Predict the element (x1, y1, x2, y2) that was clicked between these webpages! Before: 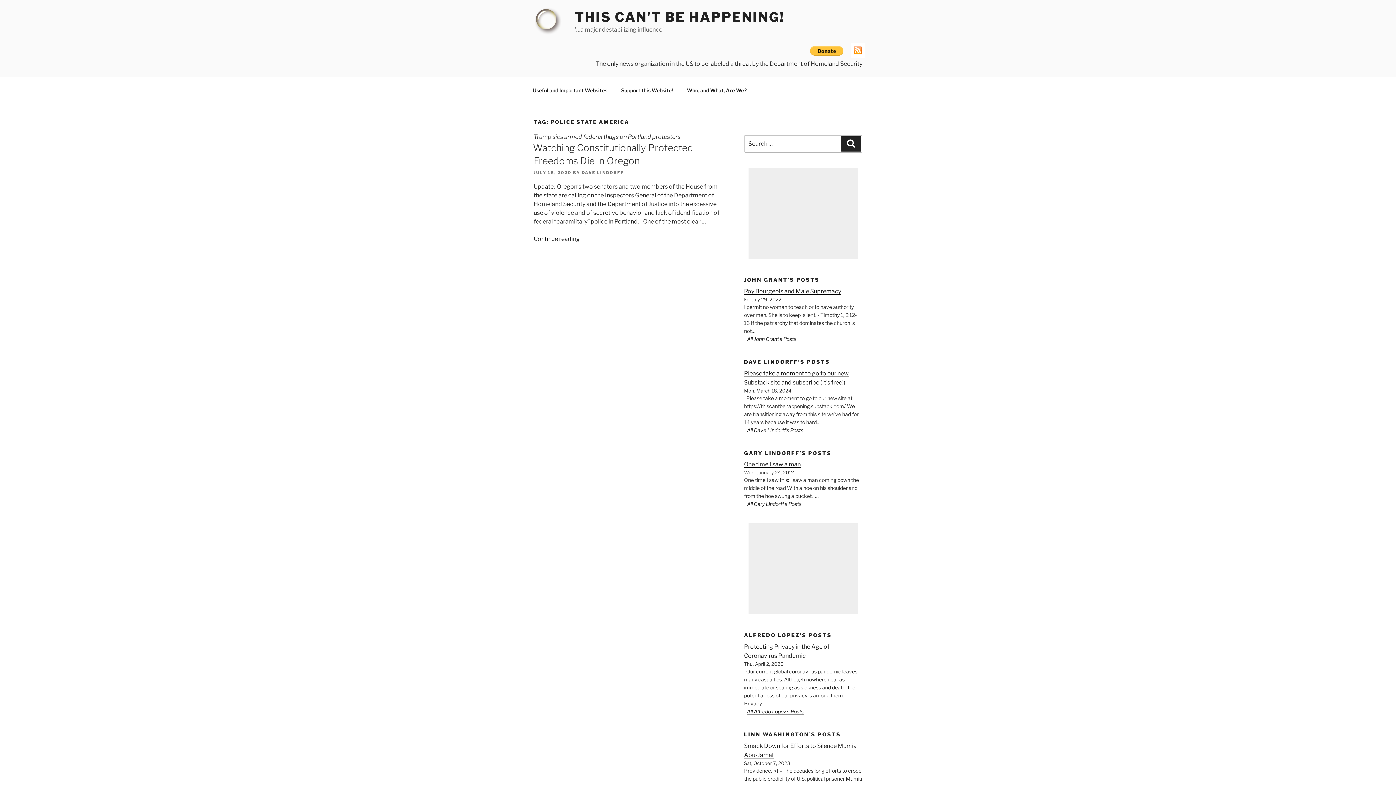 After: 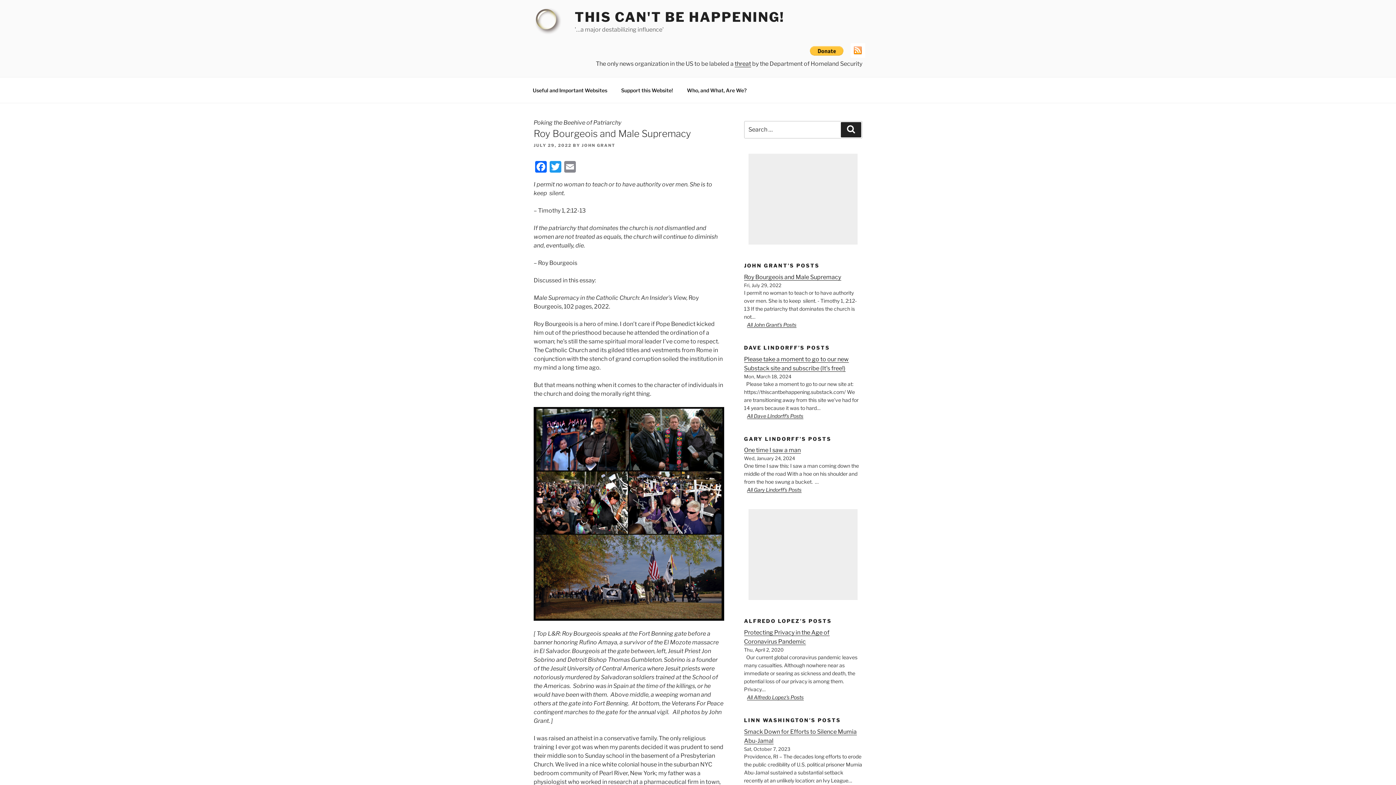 Action: bbox: (744, 287, 841, 294) label: Roy Bourgeois and Male Supremacy